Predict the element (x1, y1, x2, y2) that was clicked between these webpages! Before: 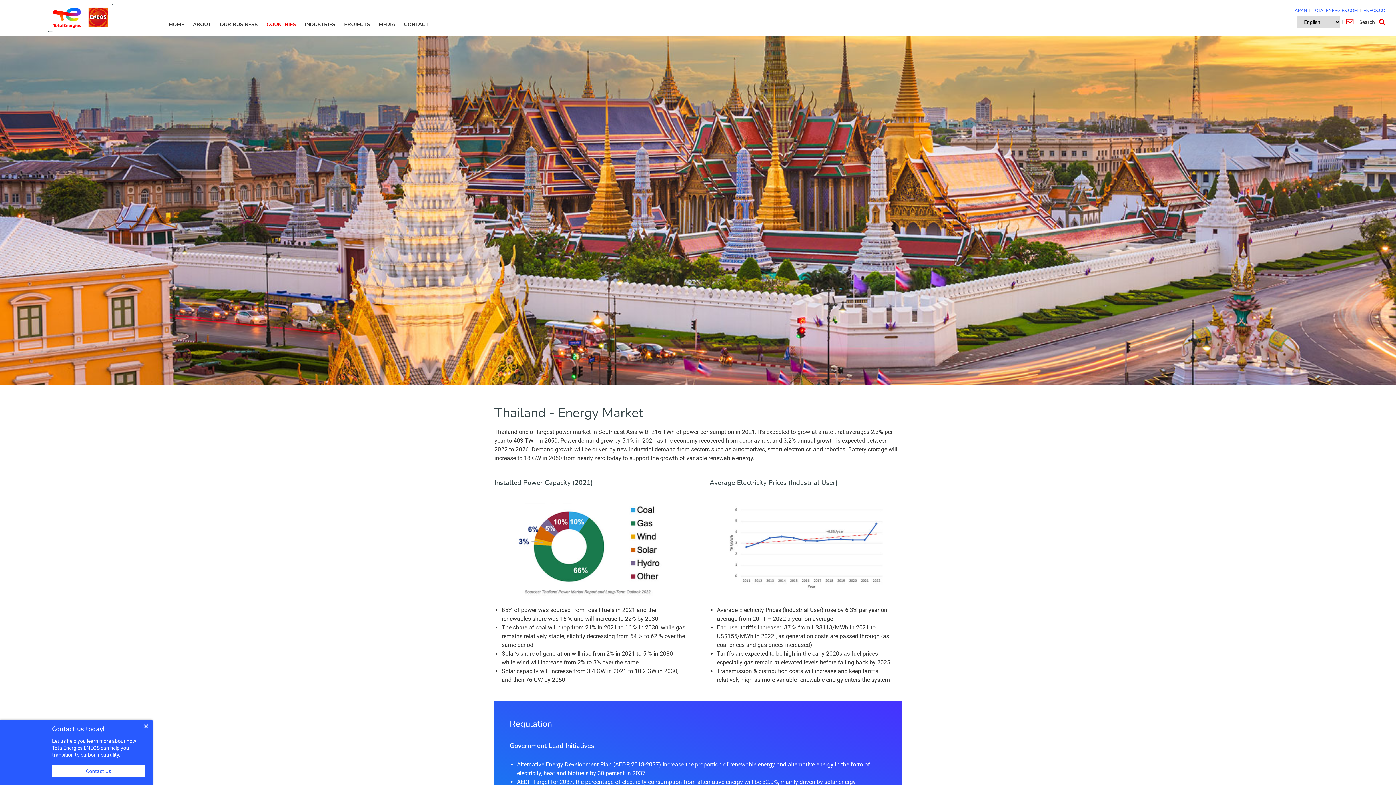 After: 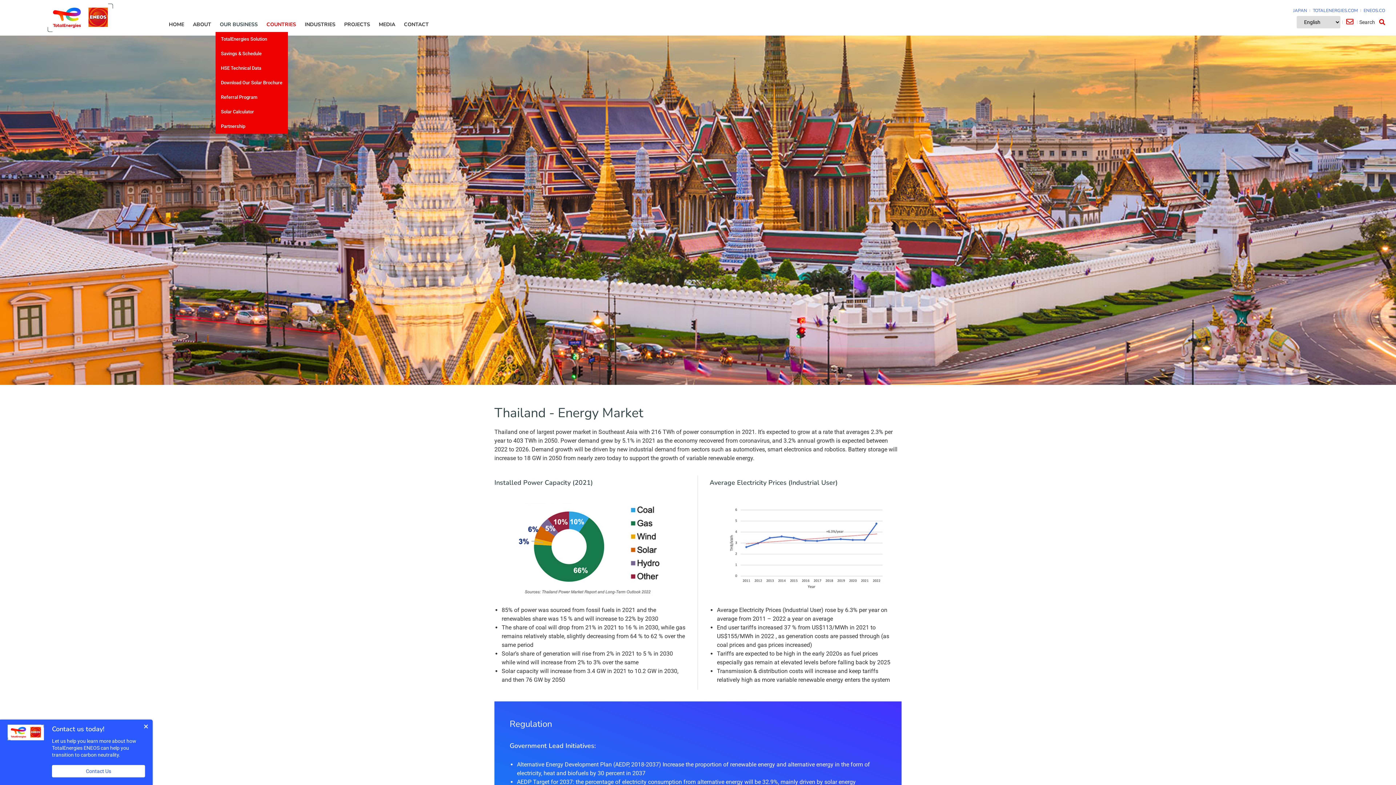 Action: bbox: (215, 17, 262, 32) label: OUR BUSINESS